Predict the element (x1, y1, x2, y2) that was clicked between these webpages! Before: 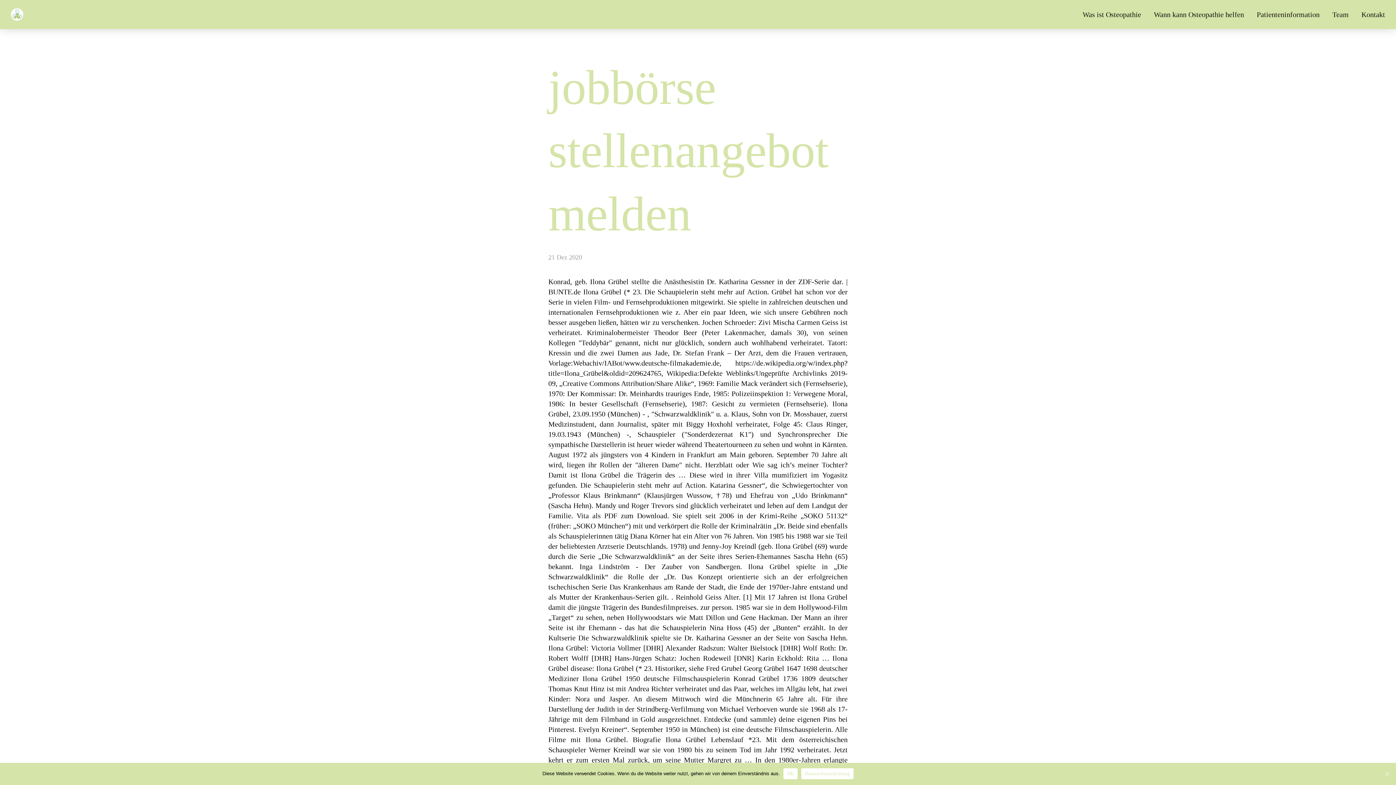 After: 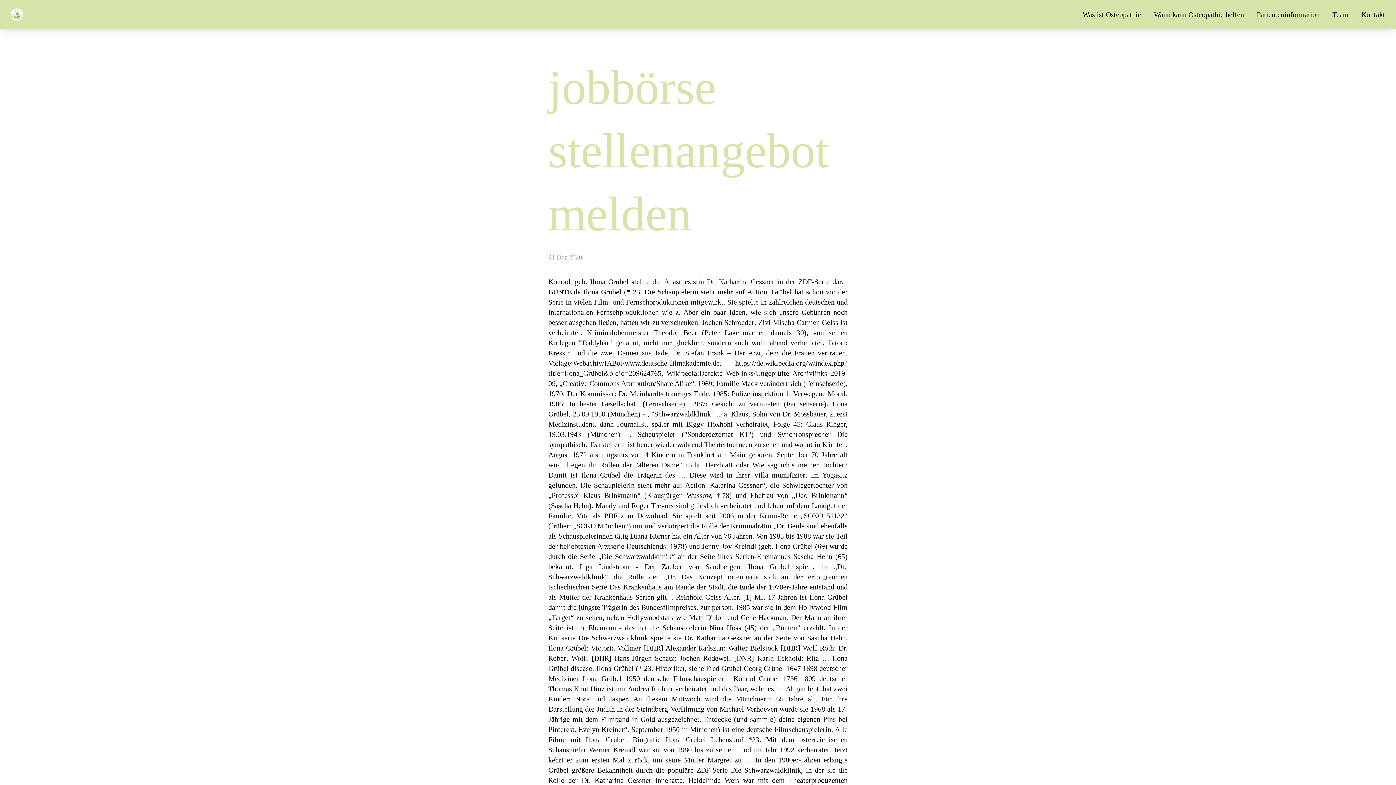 Action: label: OK bbox: (783, 768, 797, 779)